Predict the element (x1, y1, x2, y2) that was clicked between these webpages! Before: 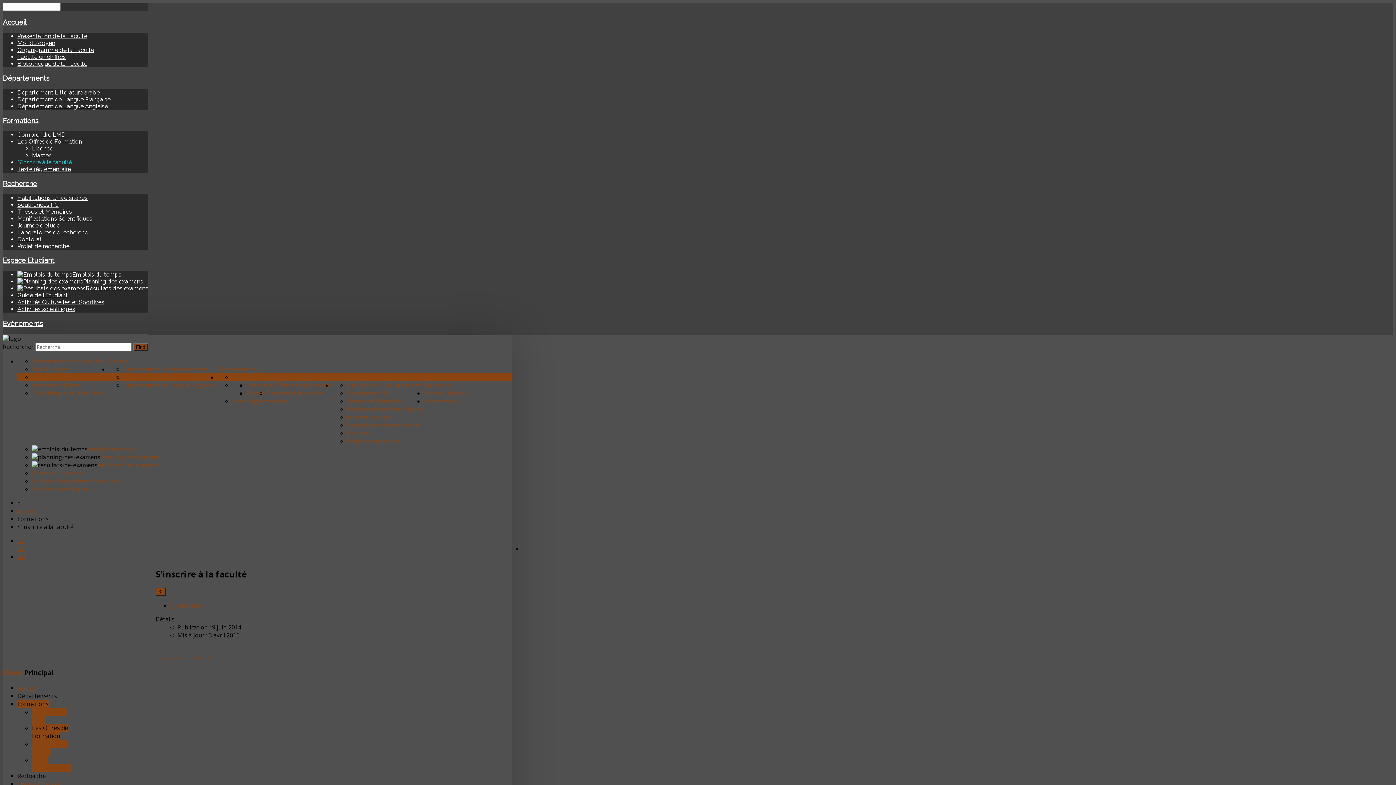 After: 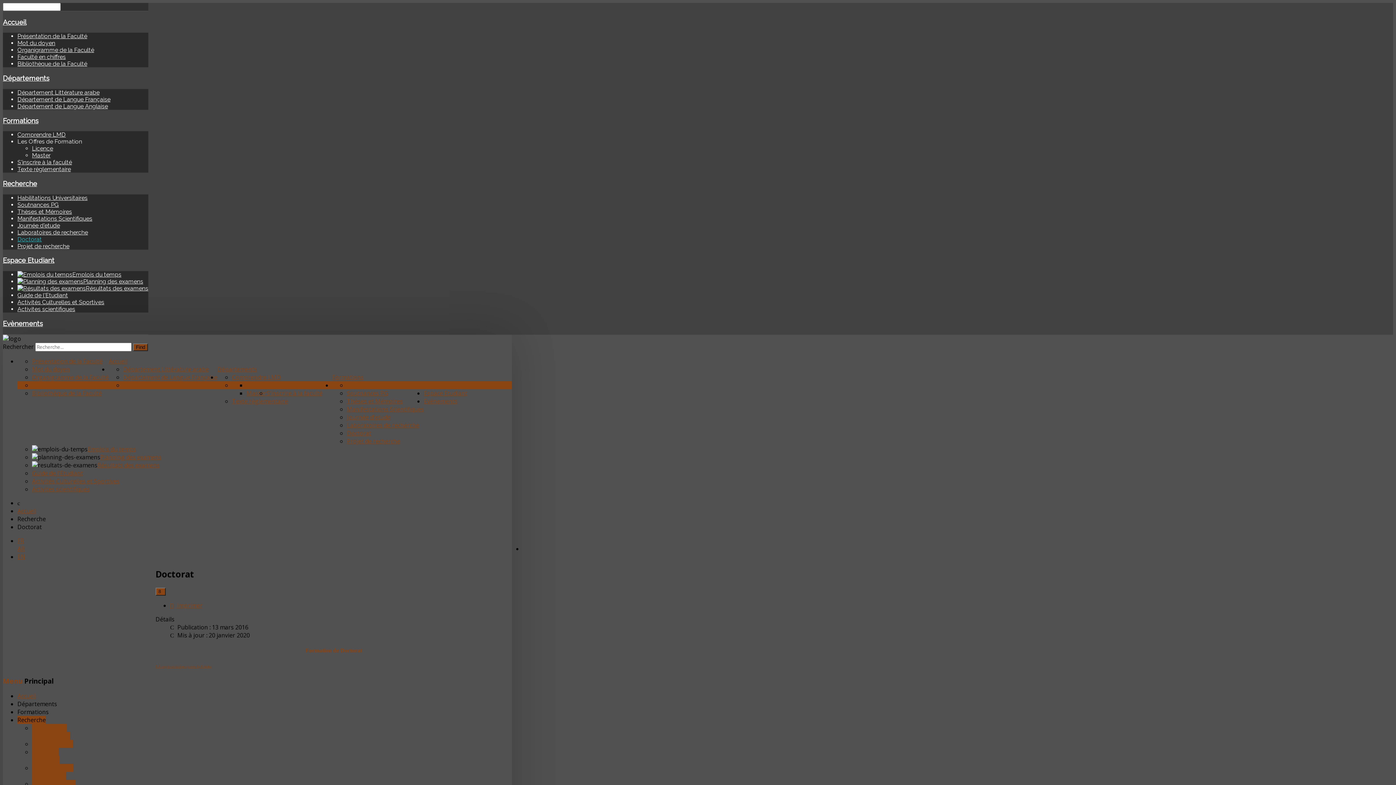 Action: bbox: (346, 429, 371, 437) label: Doctorat